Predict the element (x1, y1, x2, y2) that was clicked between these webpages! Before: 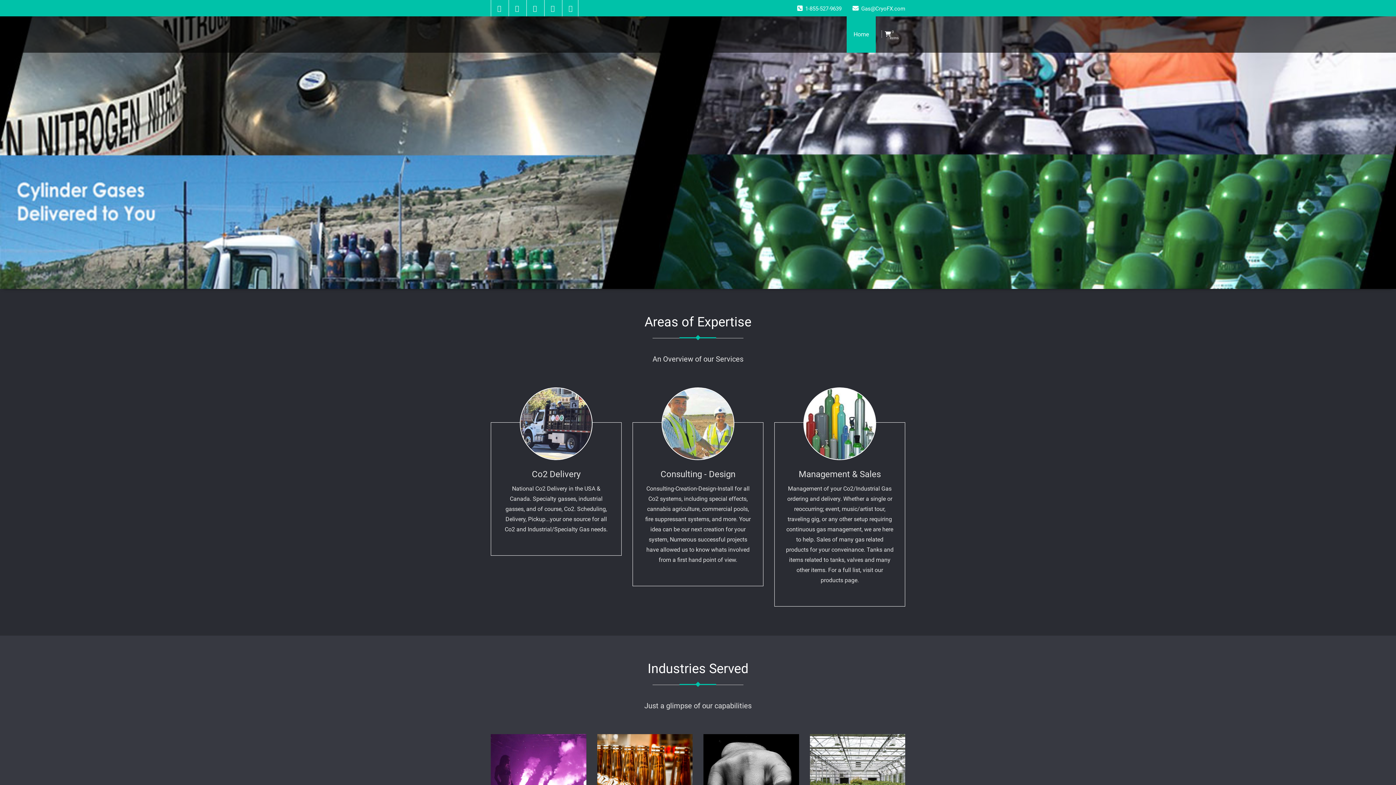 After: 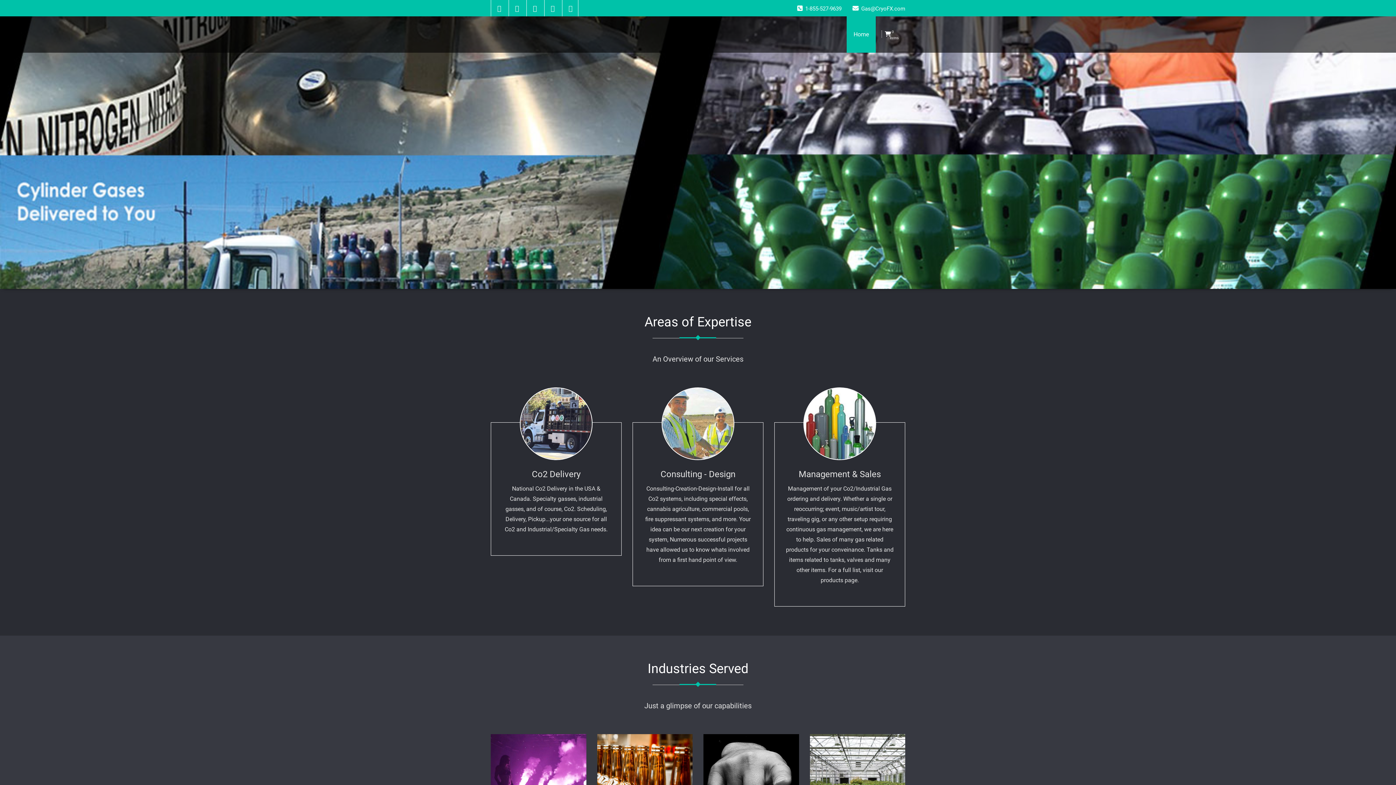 Action: bbox: (889, 28, 896, 34) label: 0 items